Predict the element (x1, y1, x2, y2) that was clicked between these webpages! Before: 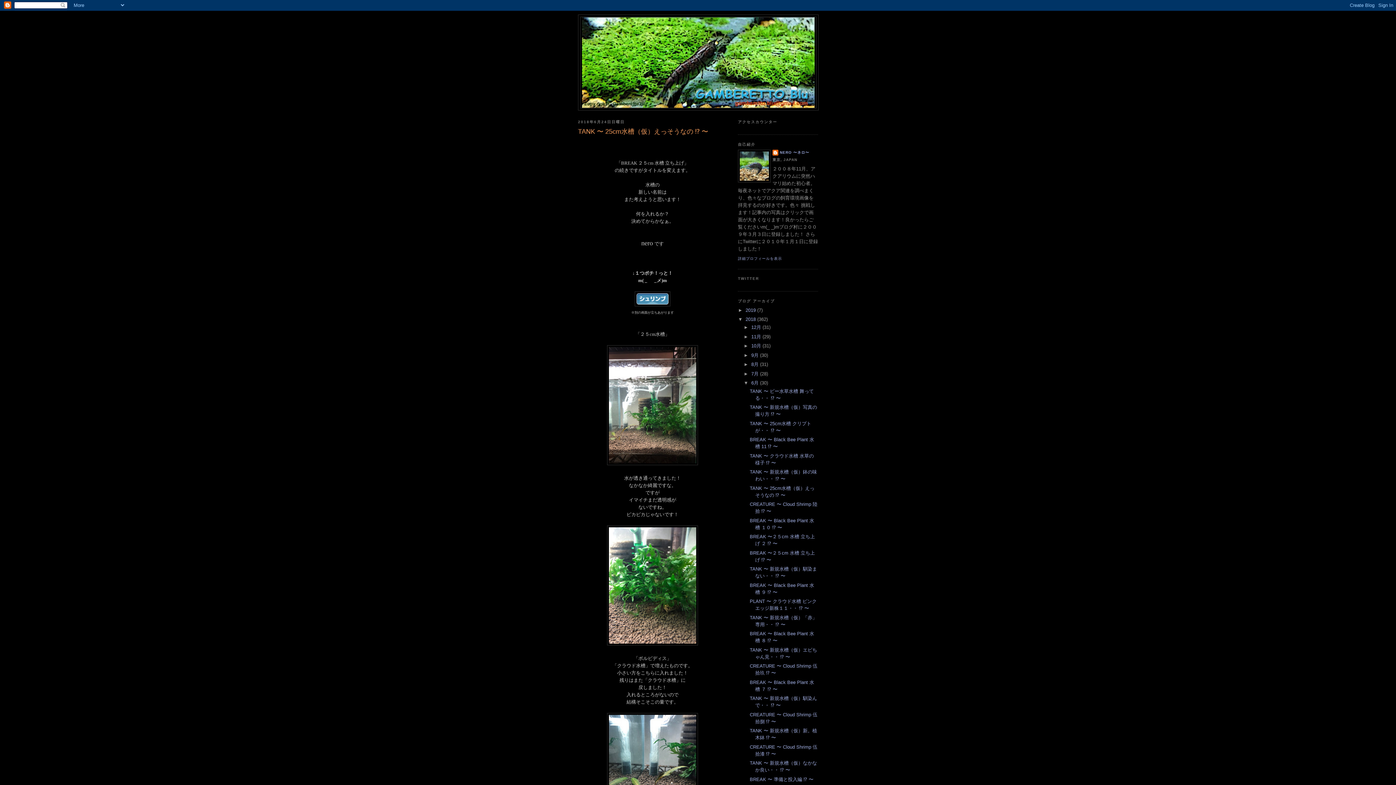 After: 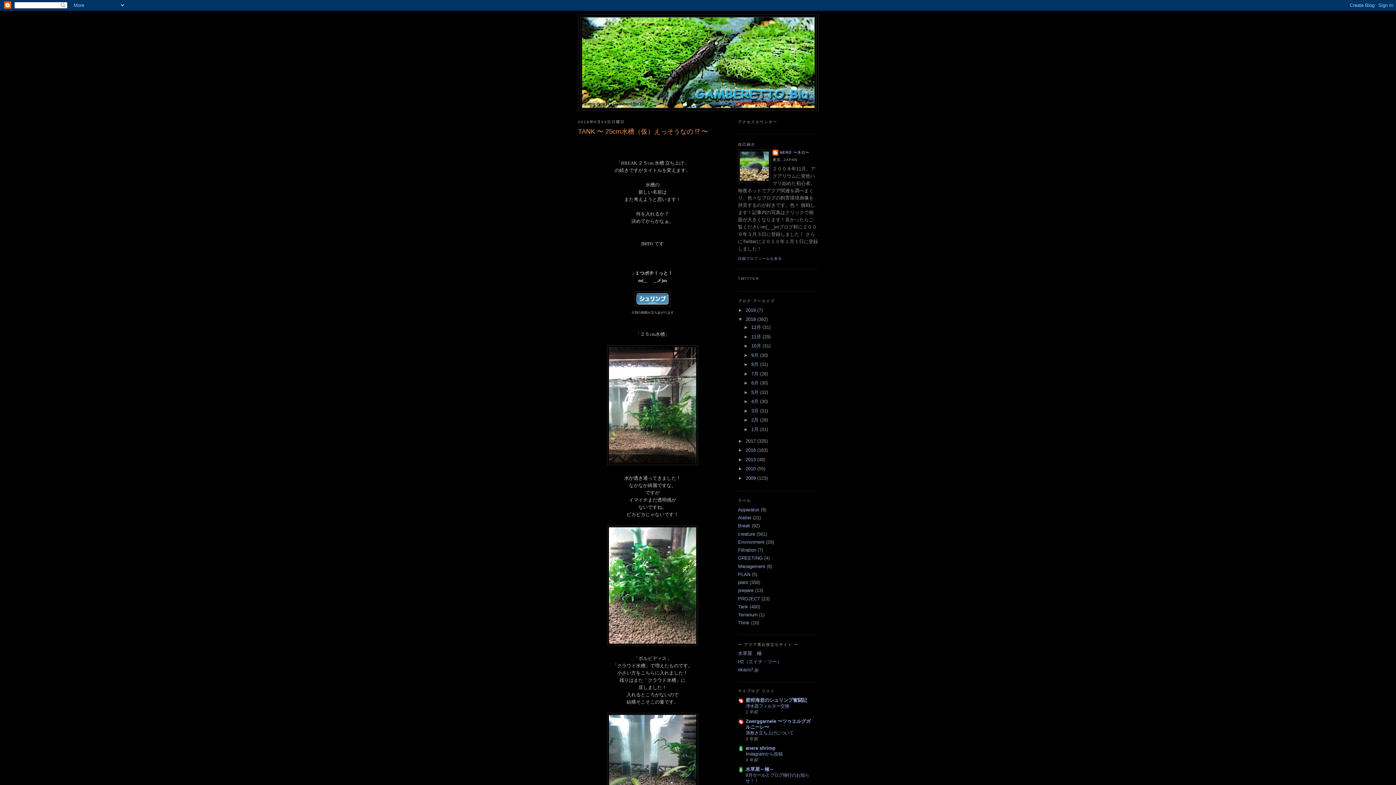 Action: bbox: (743, 380, 751, 385) label: ▼  